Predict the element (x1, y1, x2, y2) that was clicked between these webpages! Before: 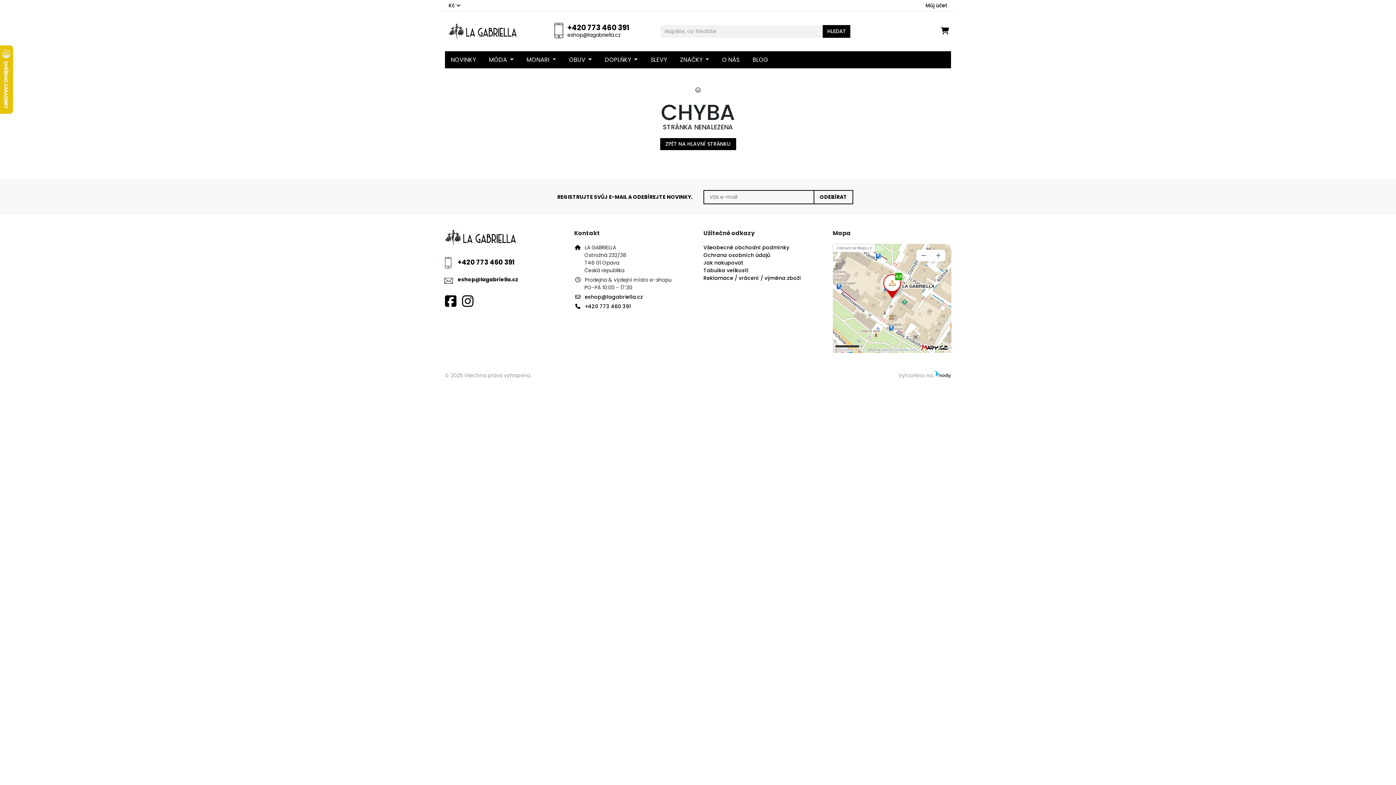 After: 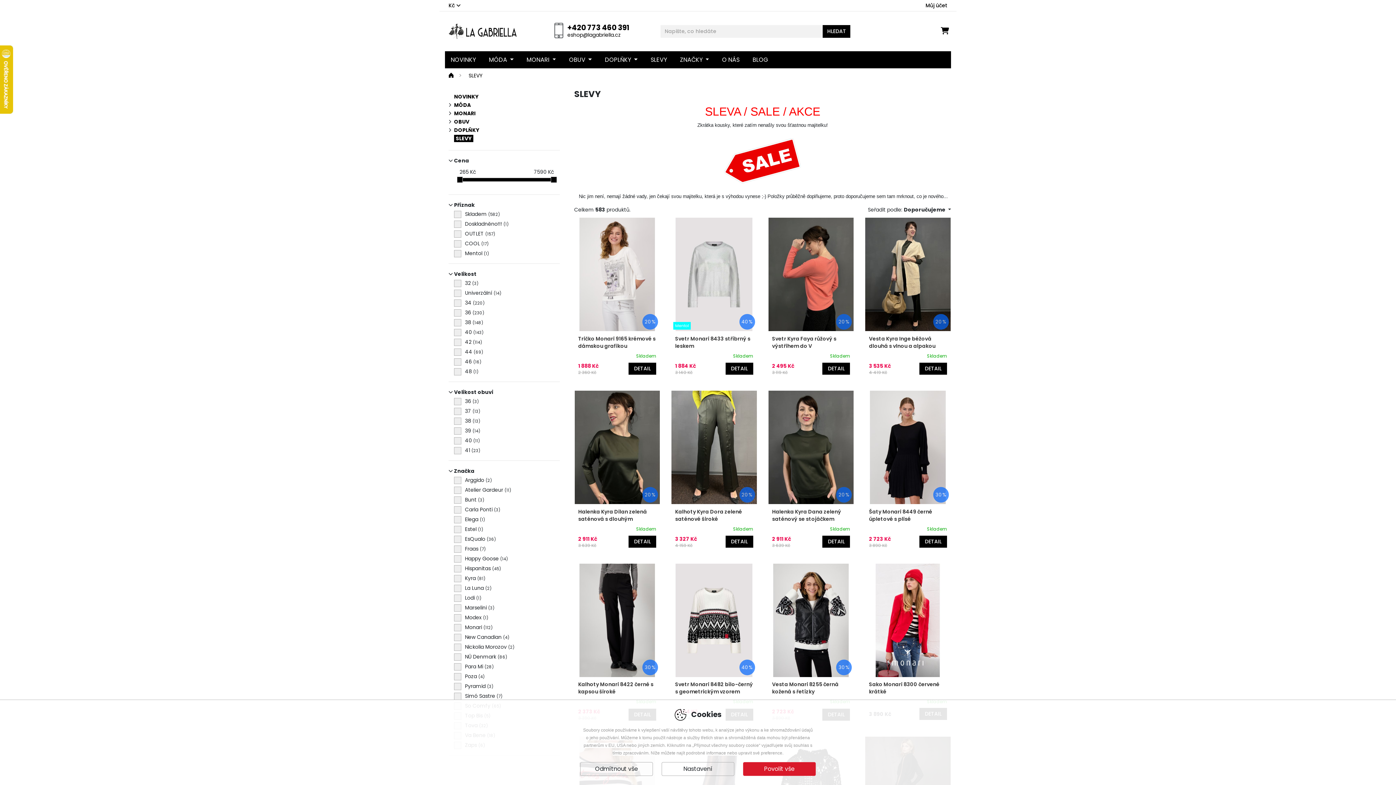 Action: bbox: (644, 51, 672, 68) label: SLEVY